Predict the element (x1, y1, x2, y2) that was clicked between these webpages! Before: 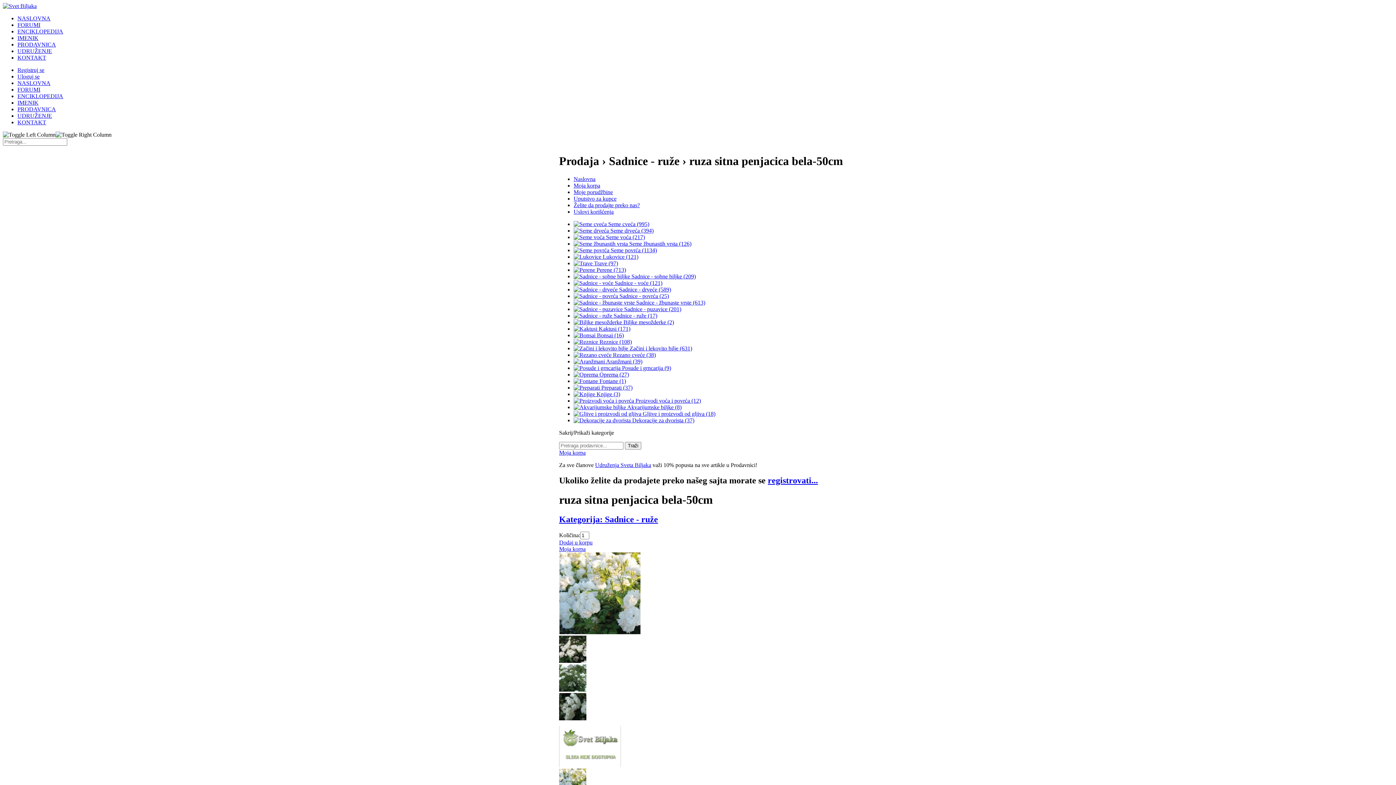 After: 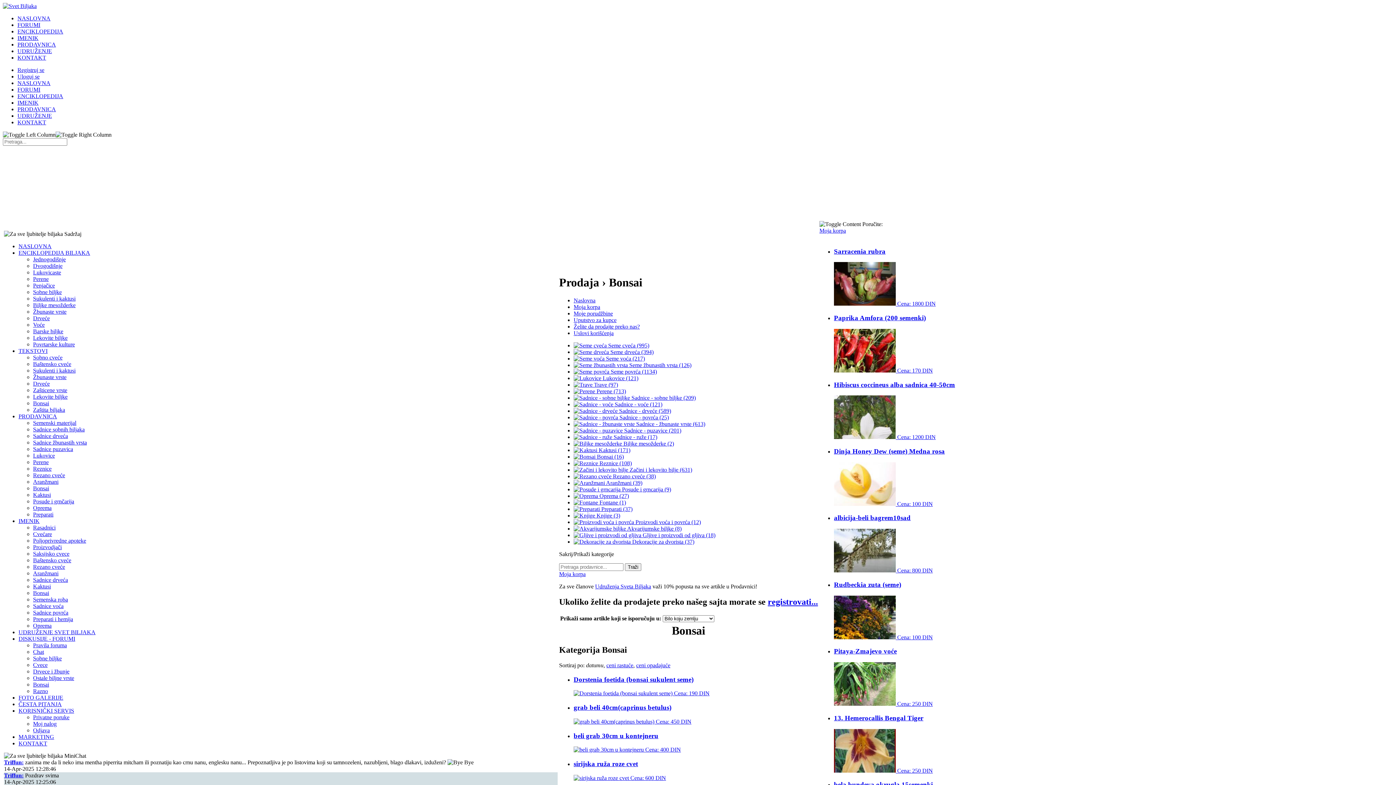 Action: bbox: (573, 332, 624, 338) label:  Bonsai (16)